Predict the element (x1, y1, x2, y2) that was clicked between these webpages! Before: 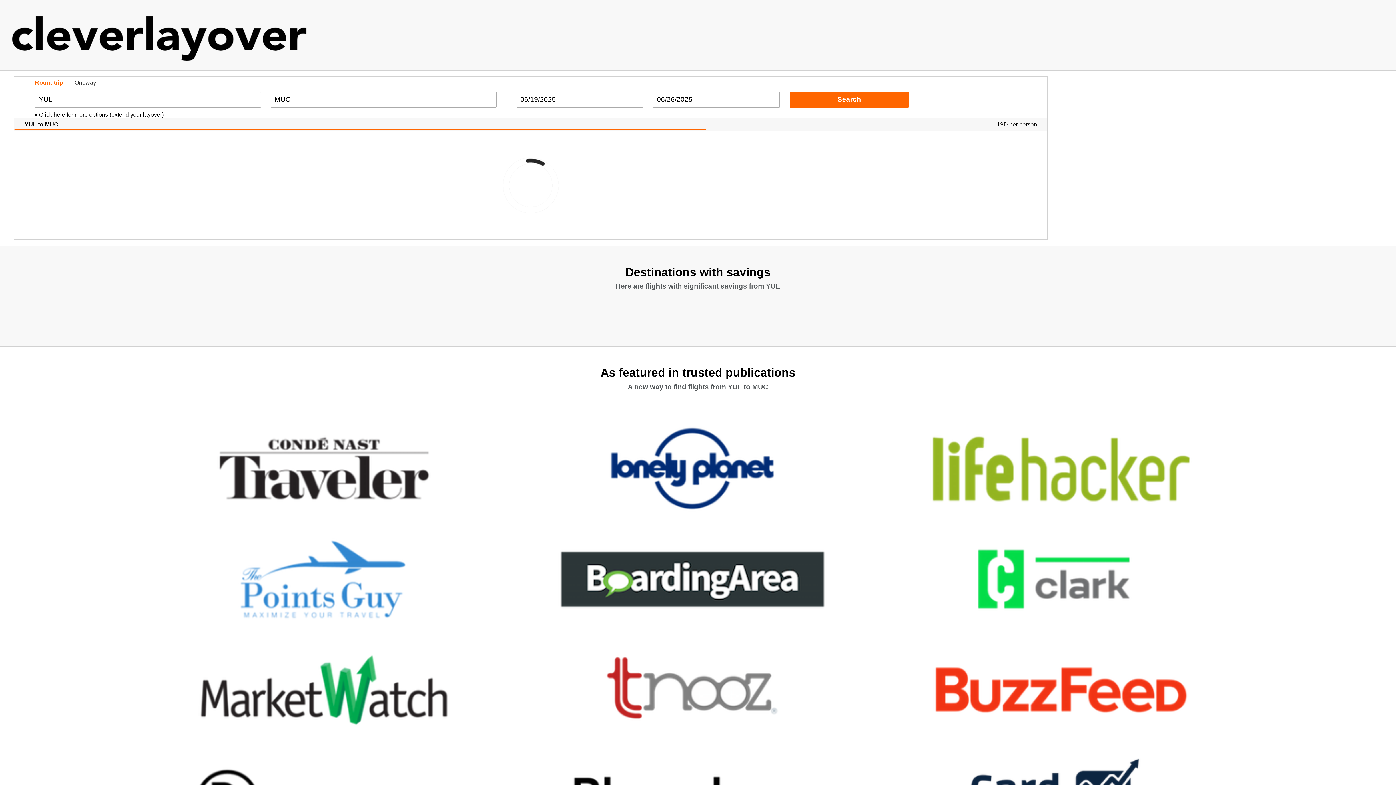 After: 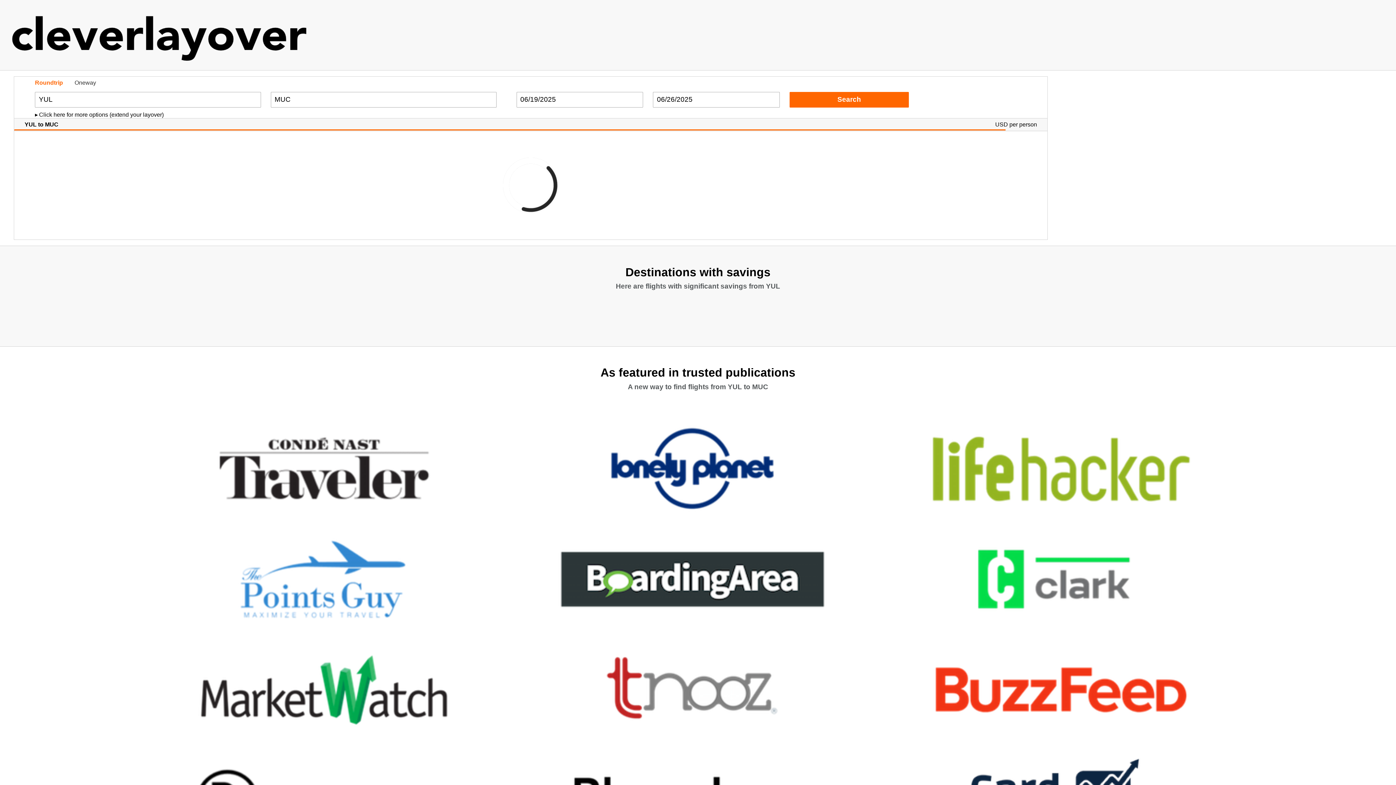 Action: bbox: (508, 415, 876, 522)